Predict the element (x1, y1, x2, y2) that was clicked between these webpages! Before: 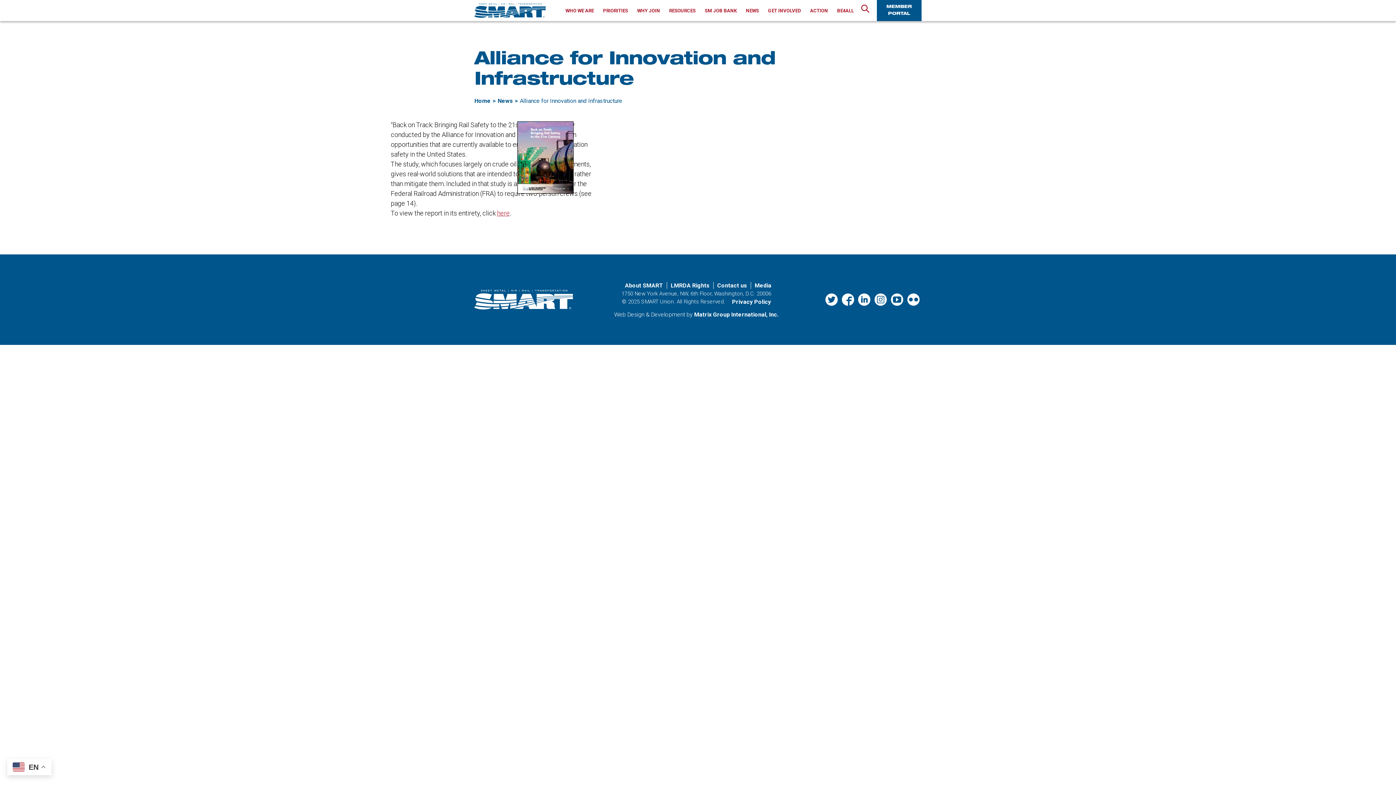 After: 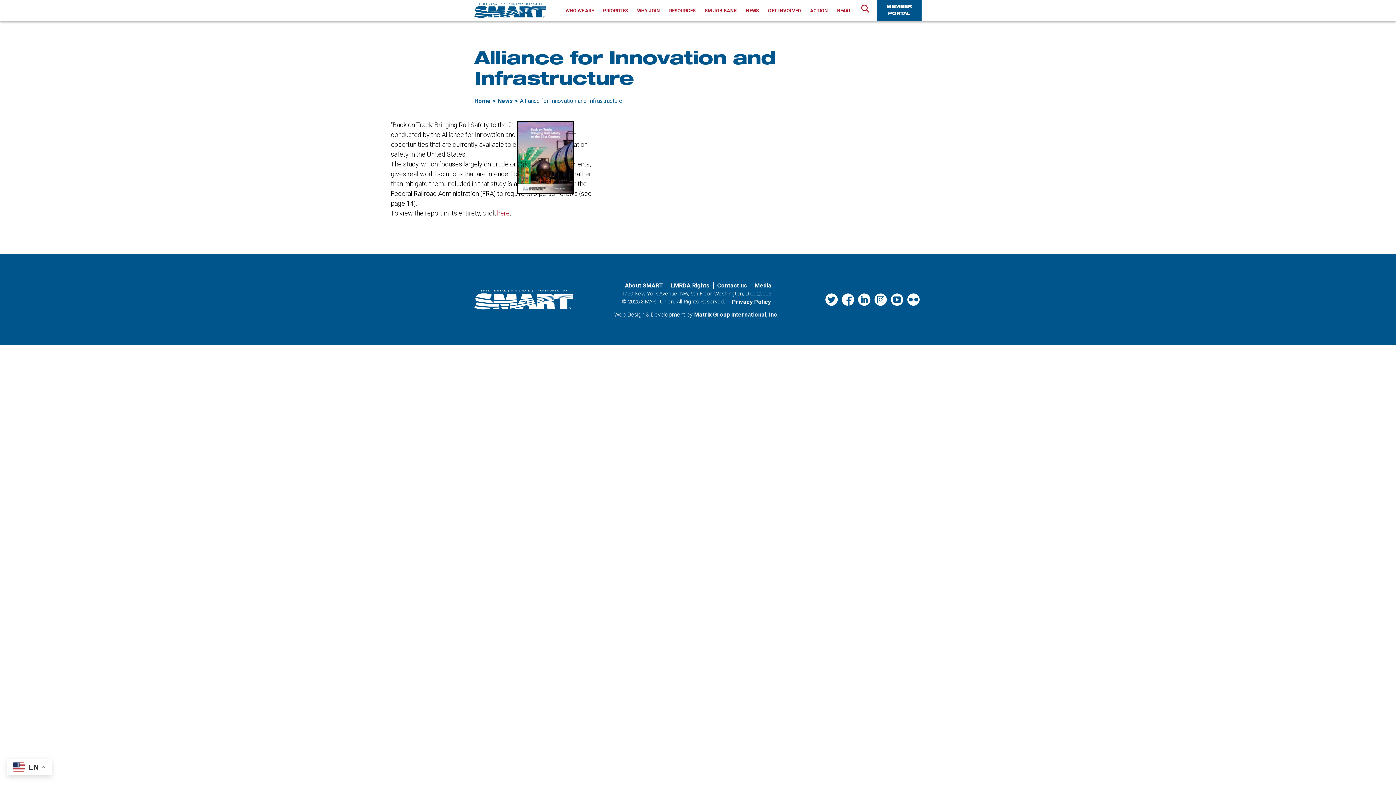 Action: bbox: (497, 209, 509, 217) label: here (opens in a new window)